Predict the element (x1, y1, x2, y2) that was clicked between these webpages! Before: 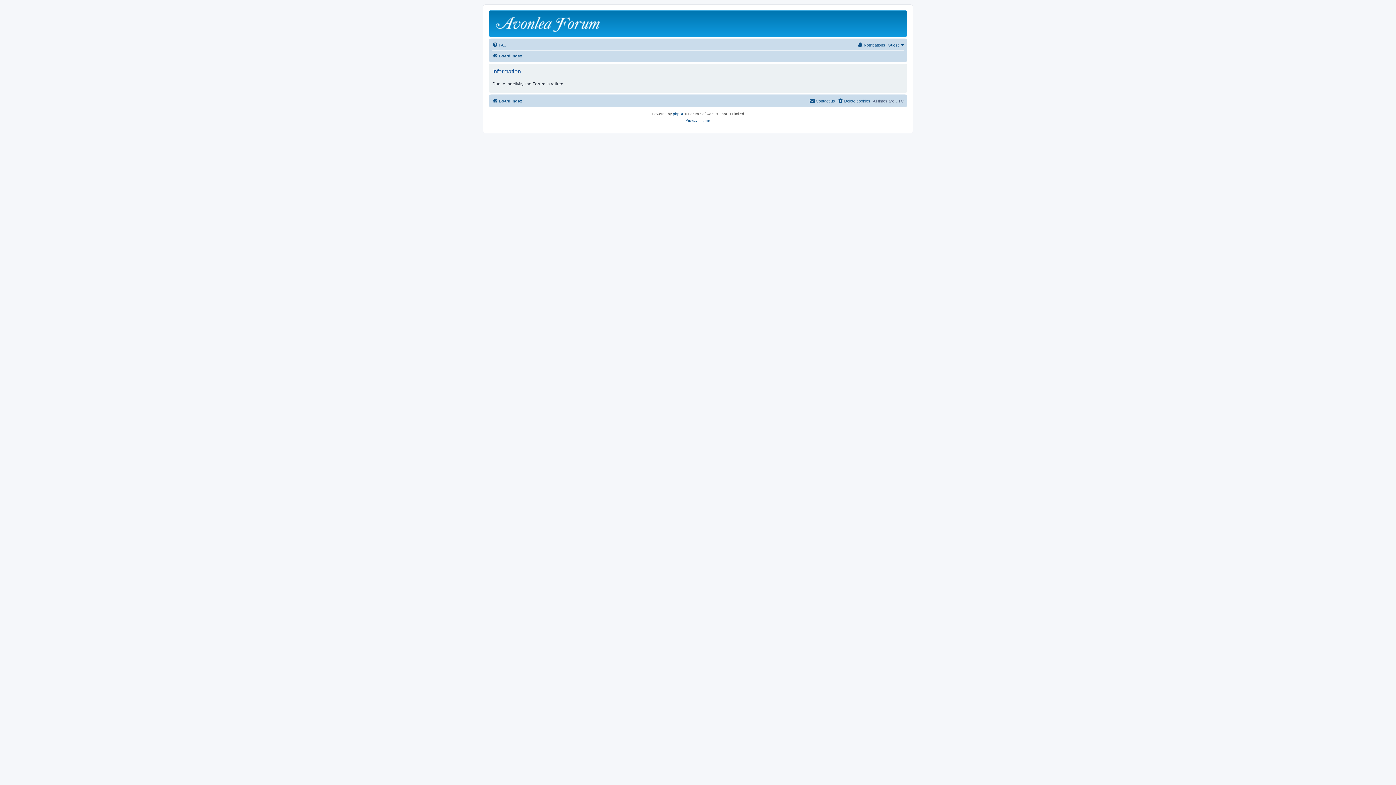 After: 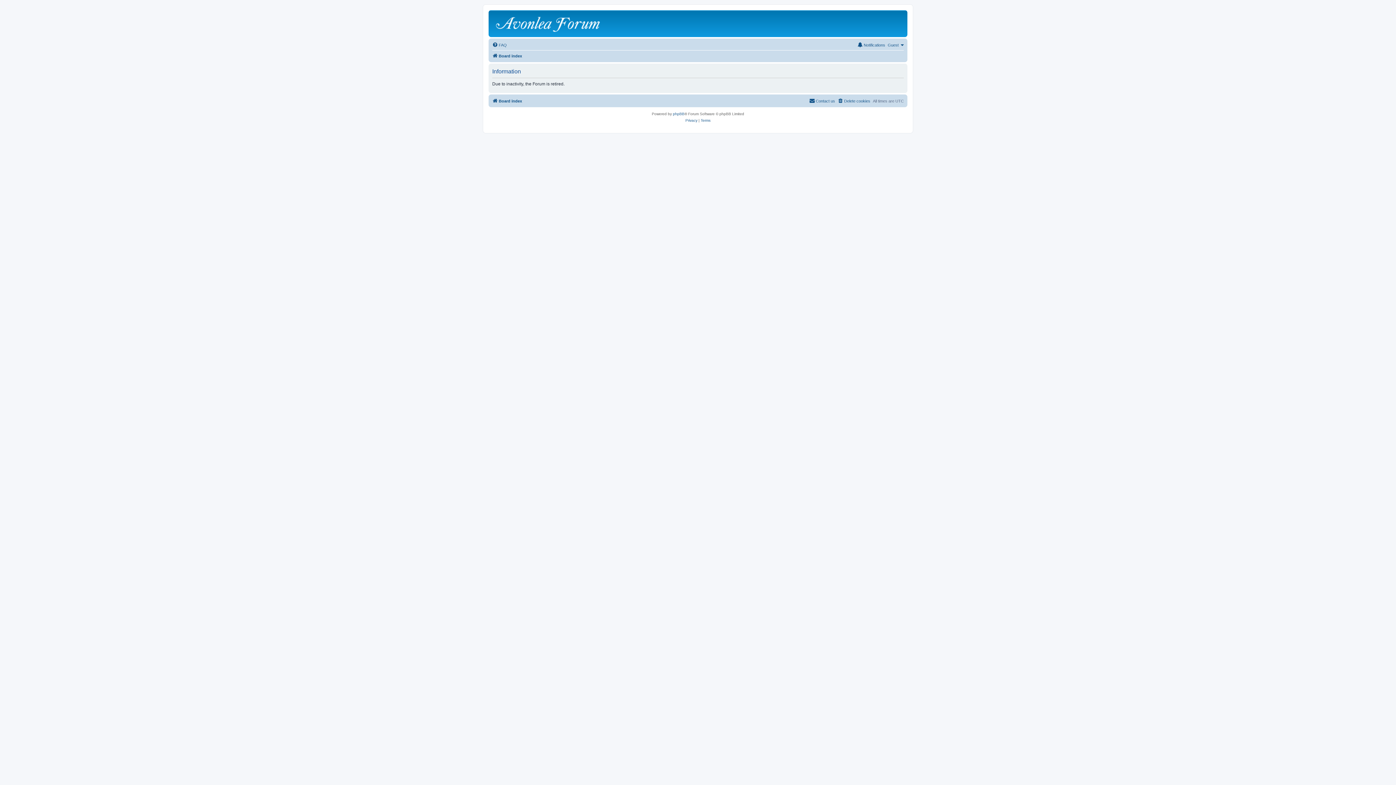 Action: bbox: (685, 117, 697, 124) label: Privacy